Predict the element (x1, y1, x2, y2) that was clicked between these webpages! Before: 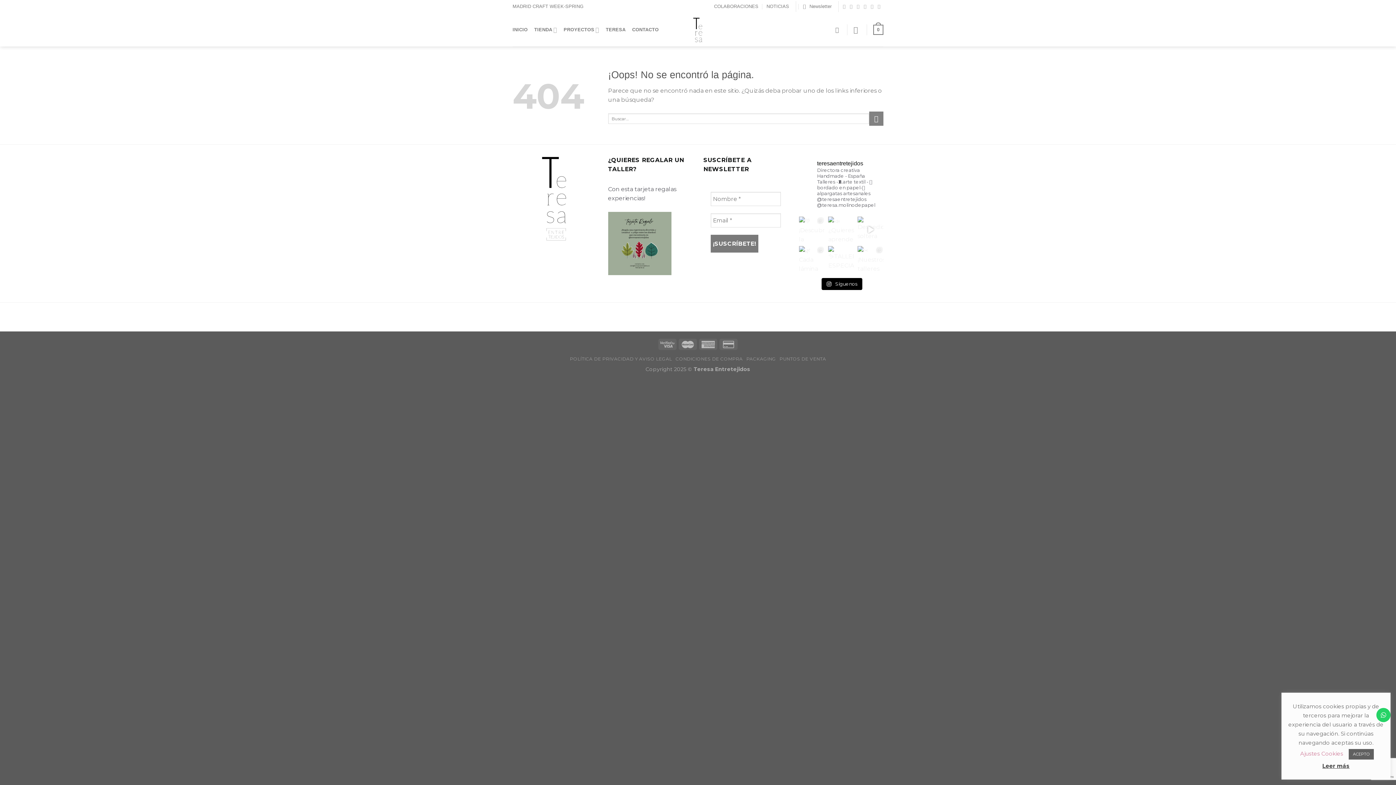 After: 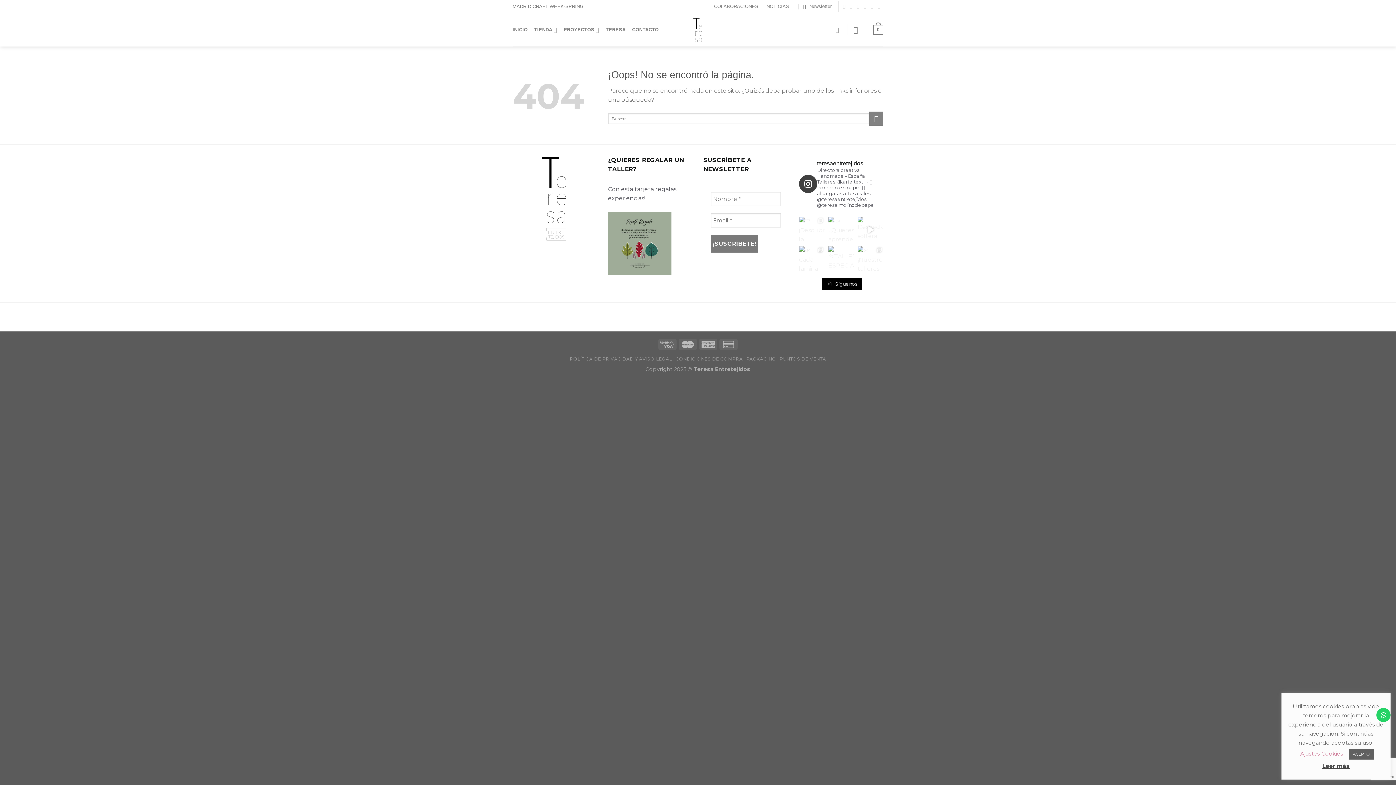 Action: bbox: (799, 160, 883, 208) label: teresaentretejidos

Directora creativa Handmade - España Talleres -🧵arte textil - 🪡 bordado en papel-🩰 alpargatas artesanales @teresaentretejidos @teresa.molinodepapel